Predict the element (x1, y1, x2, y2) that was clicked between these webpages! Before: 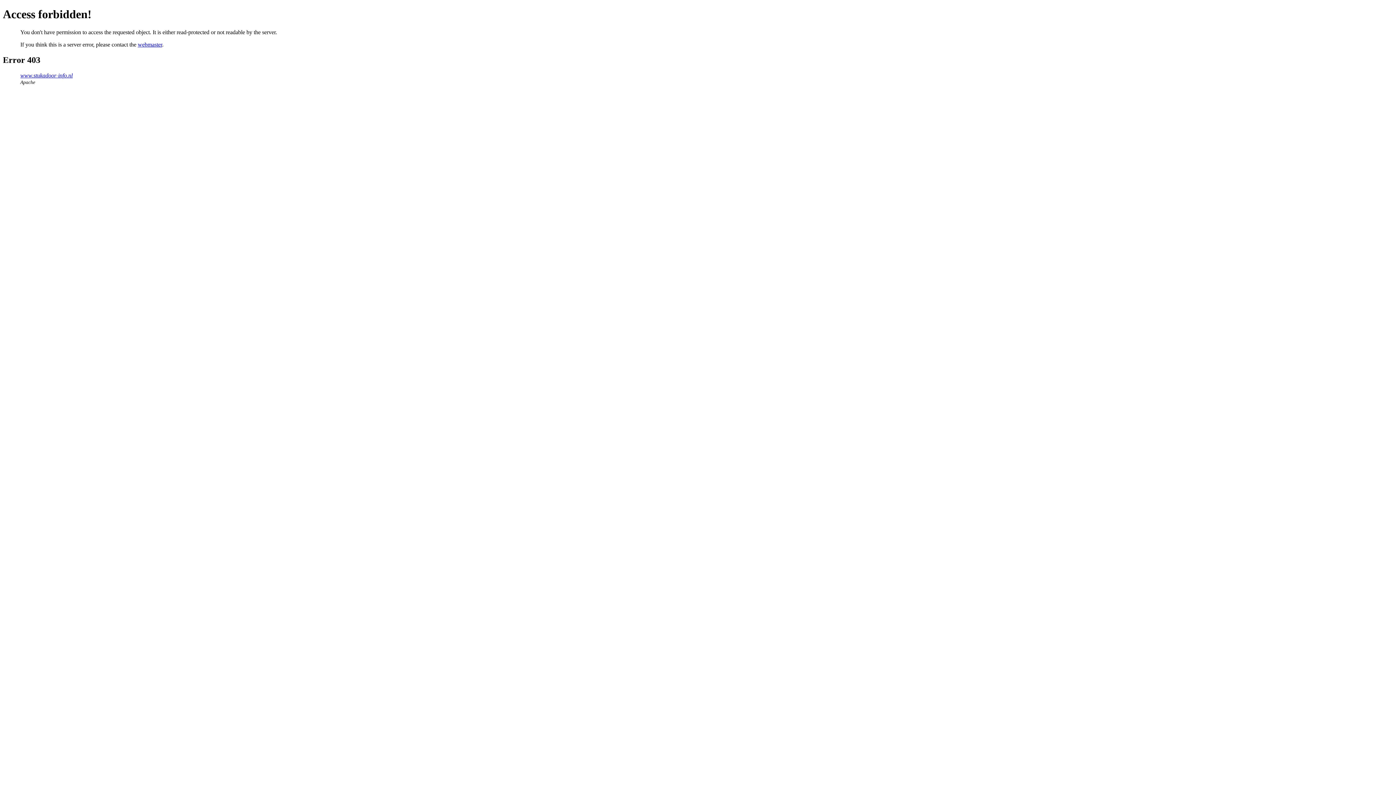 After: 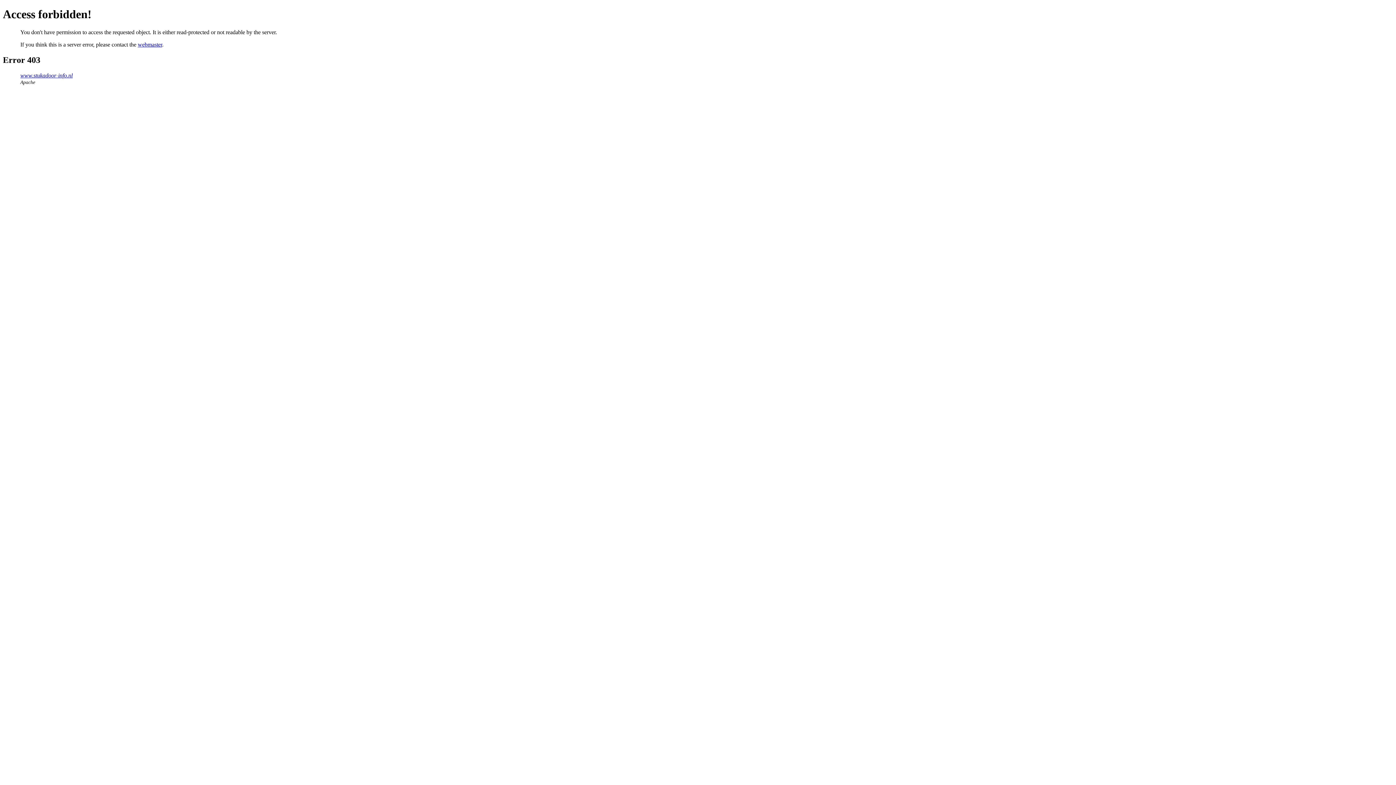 Action: label: webmaster bbox: (137, 41, 162, 47)